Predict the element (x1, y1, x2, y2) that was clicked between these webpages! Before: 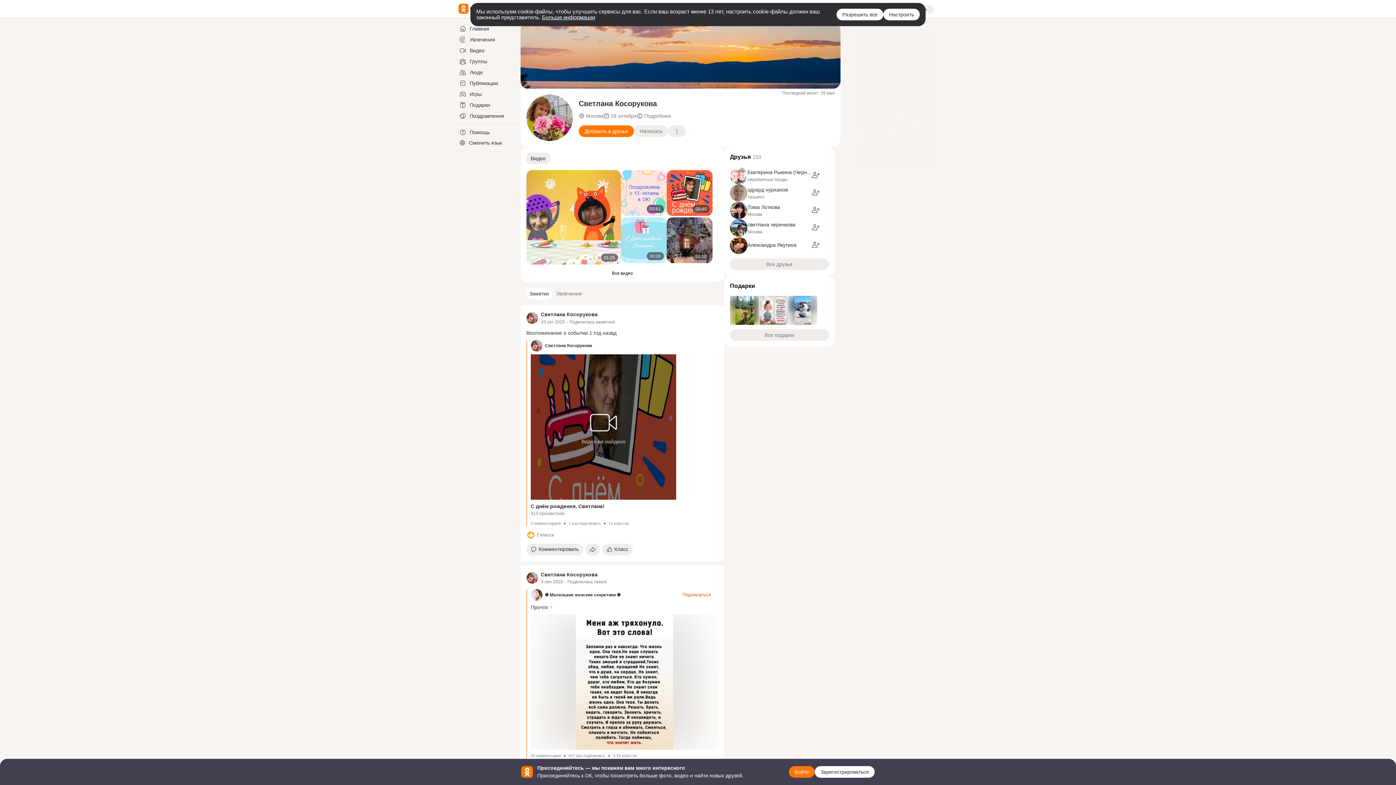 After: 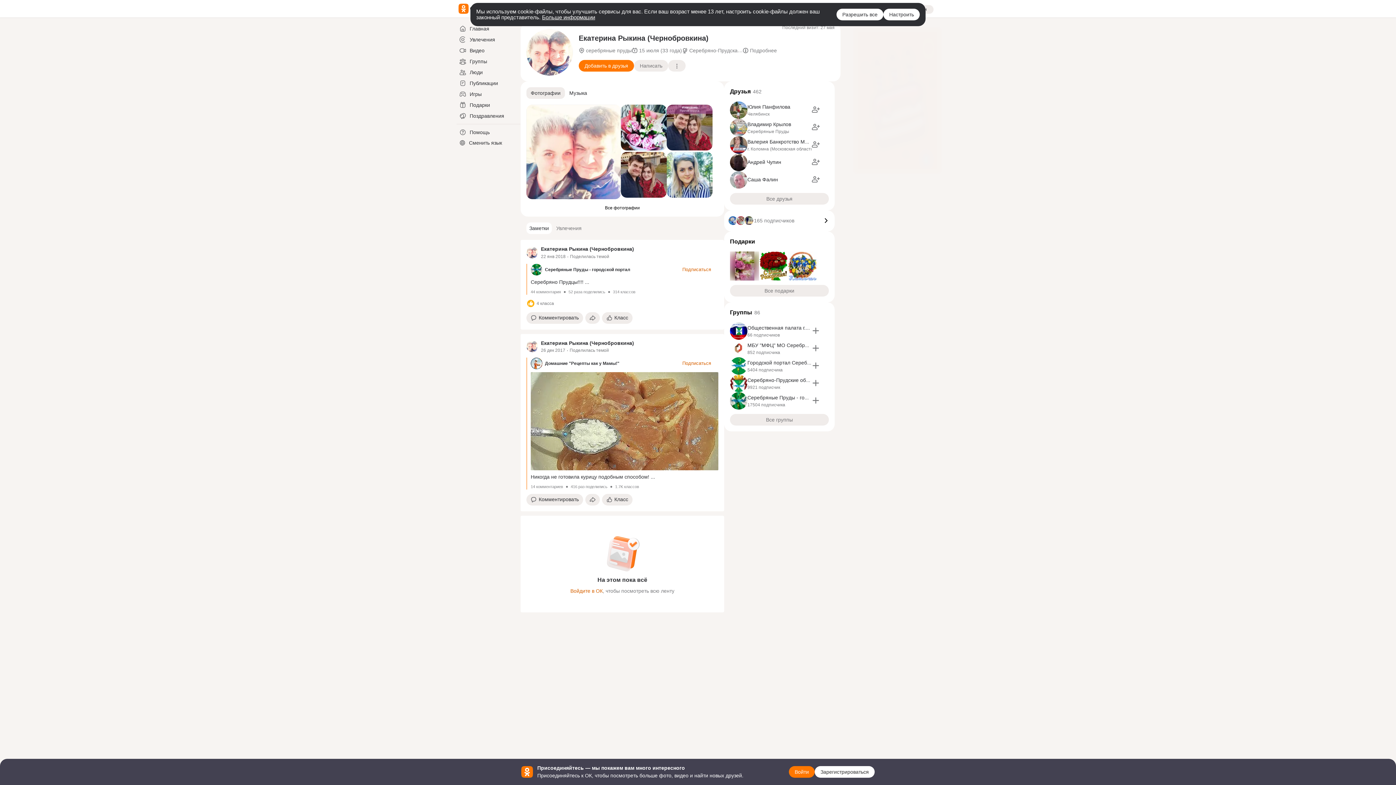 Action: bbox: (747, 169, 834, 175) label: Екатерина Рыкина (Чернобровкина)